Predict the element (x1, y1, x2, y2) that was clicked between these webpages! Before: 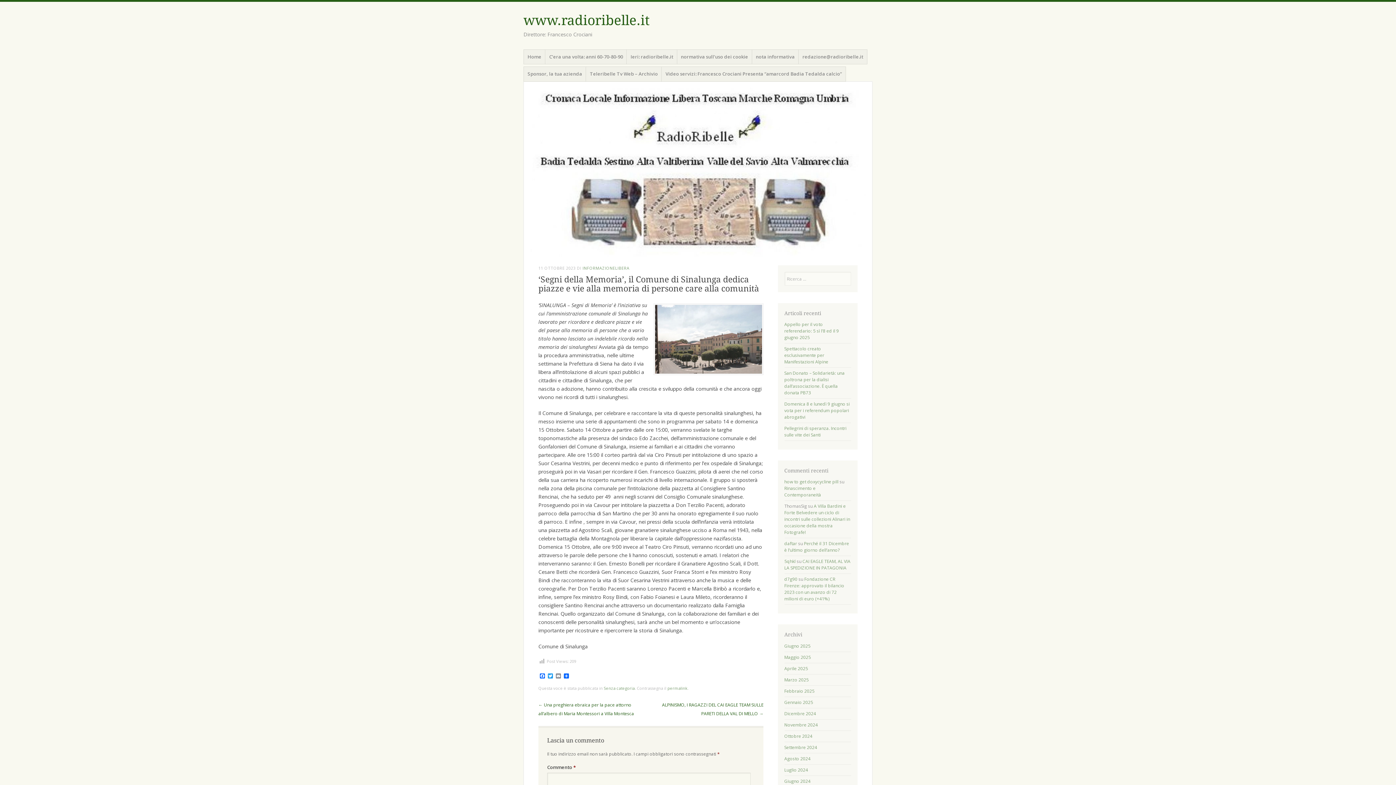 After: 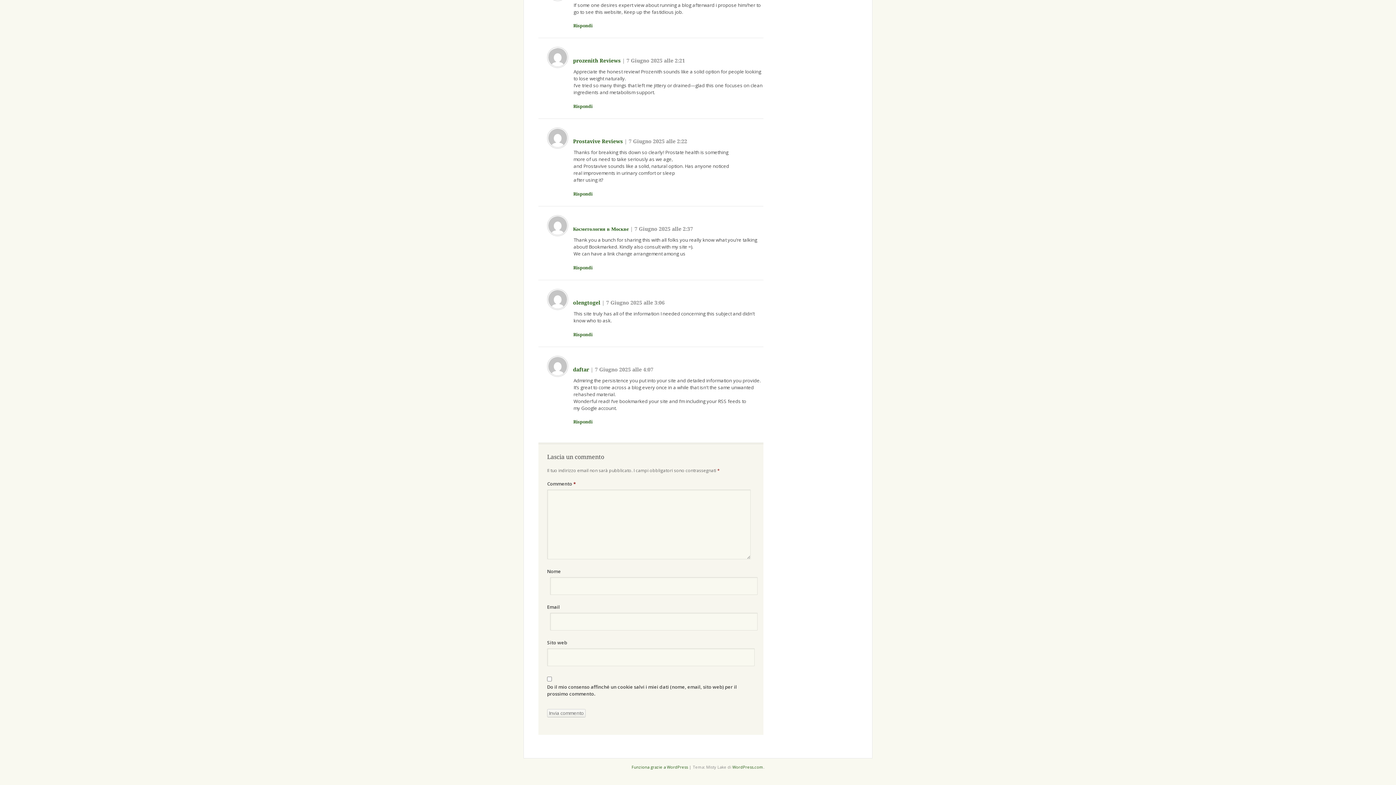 Action: label: Perché il 31 Dicembre è l’ultimo giorno dell’anno? bbox: (784, 540, 849, 553)